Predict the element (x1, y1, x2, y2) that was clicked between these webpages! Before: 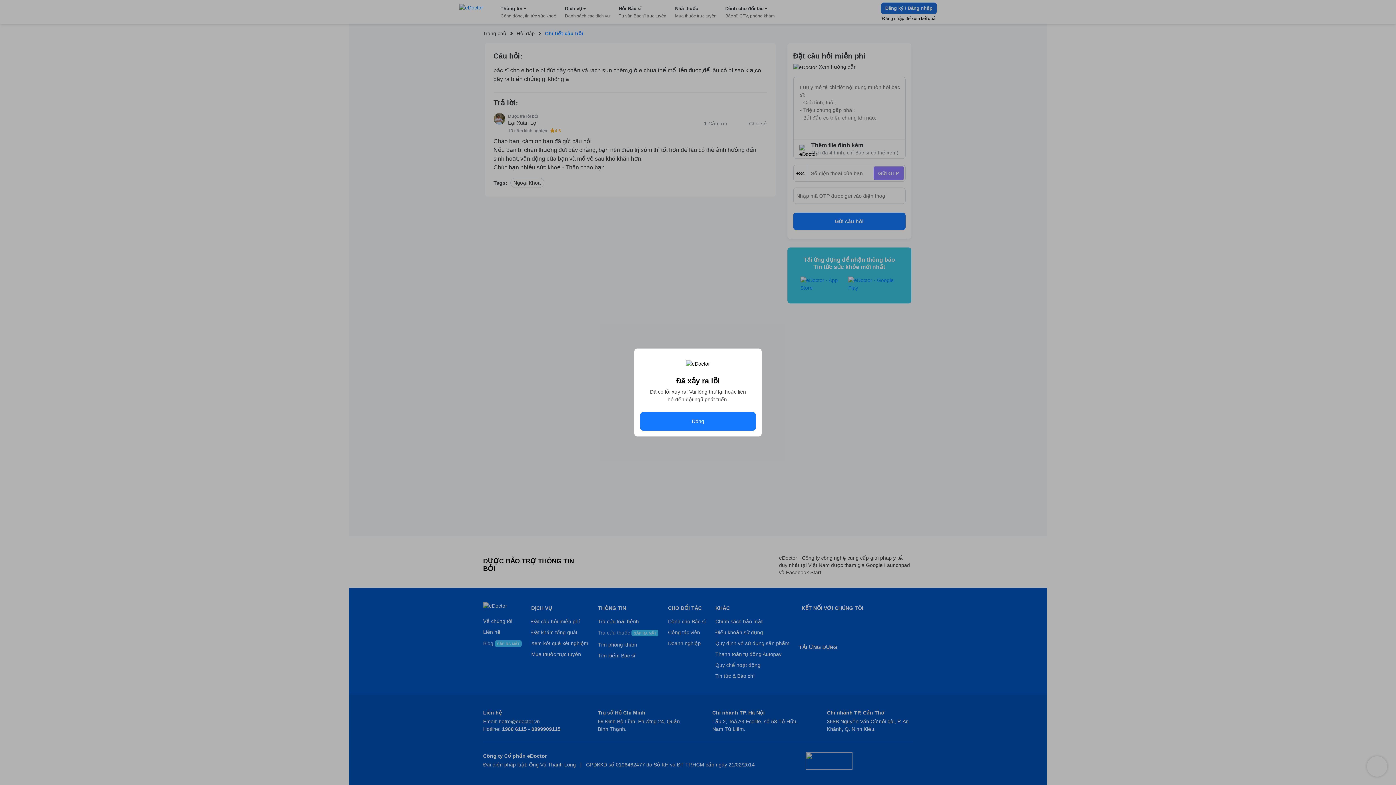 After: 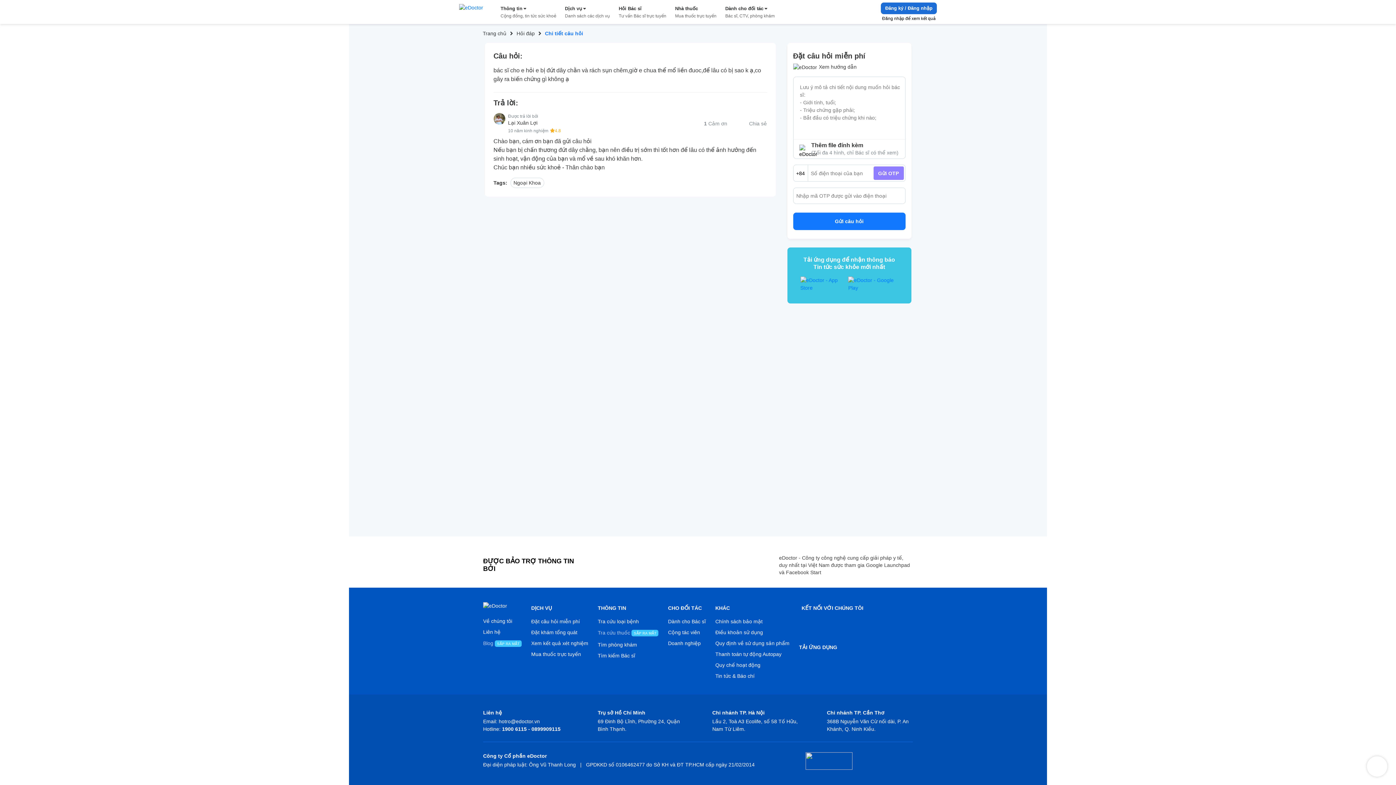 Action: bbox: (640, 412, 756, 430) label: Đóng